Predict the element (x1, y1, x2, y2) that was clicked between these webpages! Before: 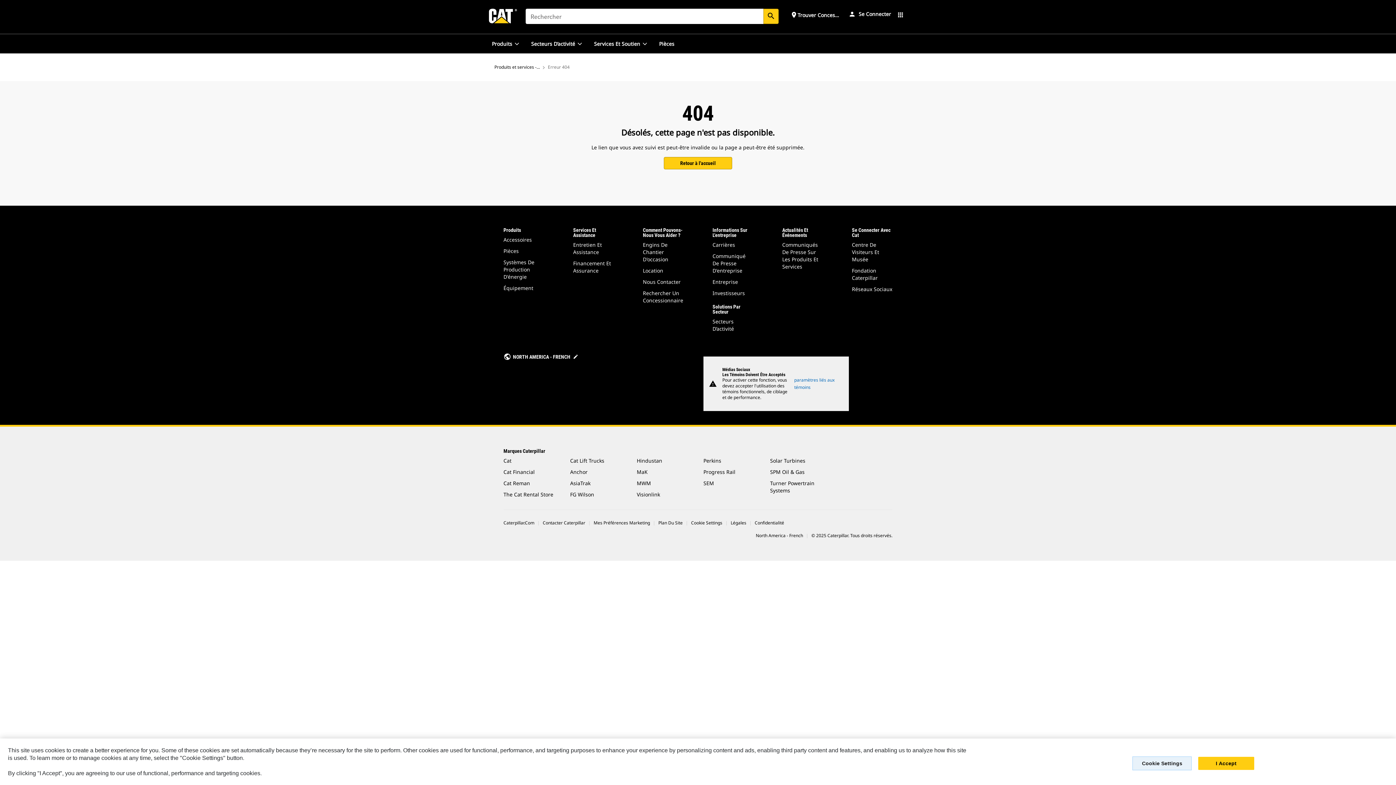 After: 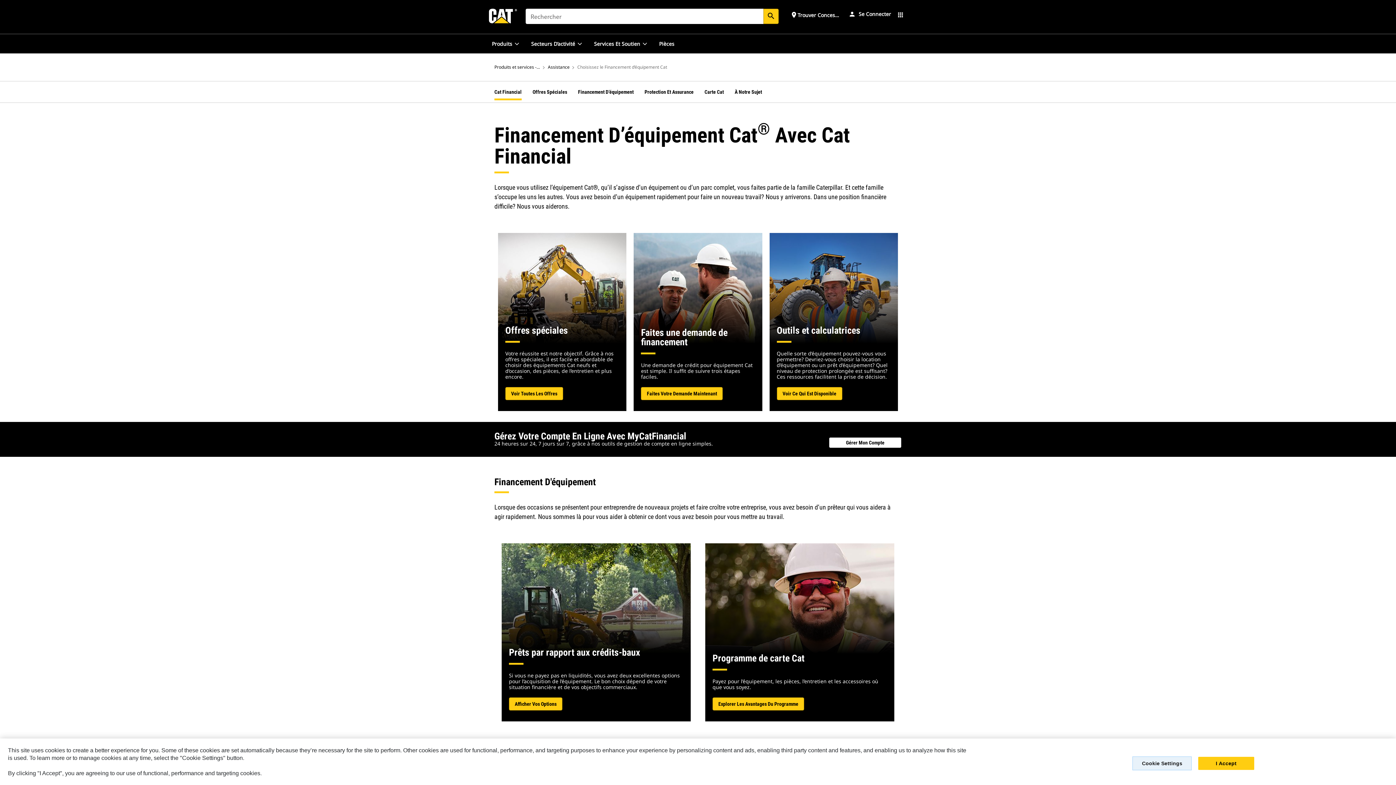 Action: label: Financement Et Assurance bbox: (573, 260, 611, 274)